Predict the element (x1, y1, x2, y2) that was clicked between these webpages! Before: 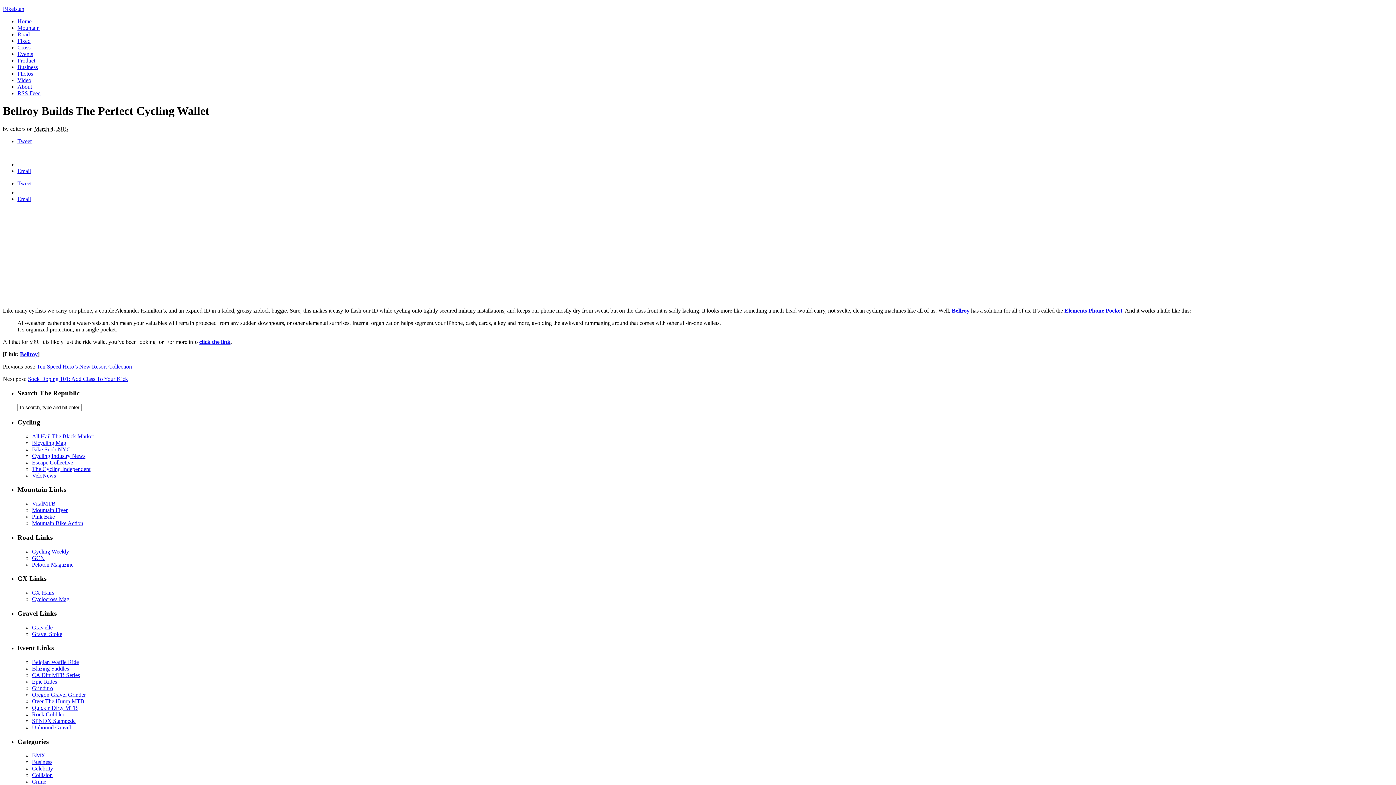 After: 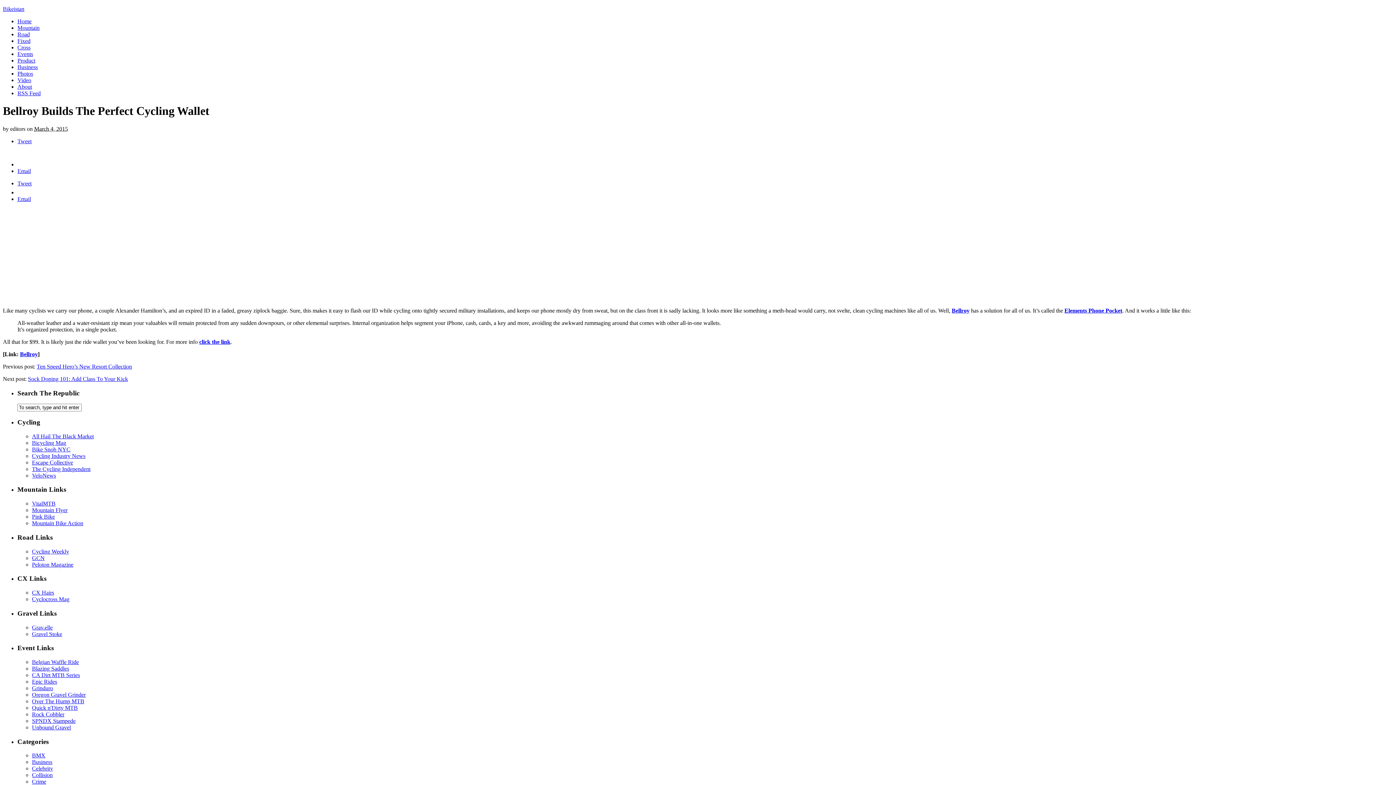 Action: bbox: (17, 195, 30, 202) label: Email